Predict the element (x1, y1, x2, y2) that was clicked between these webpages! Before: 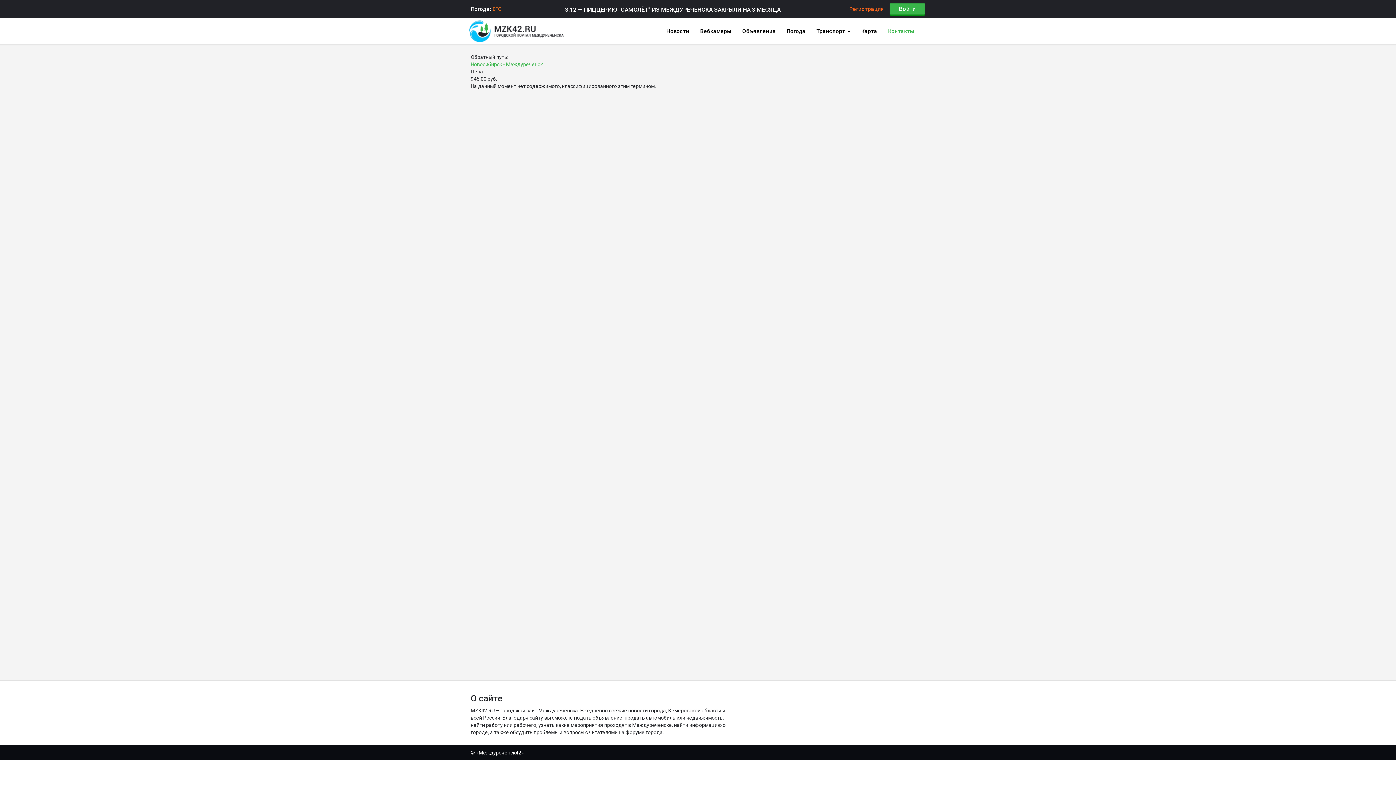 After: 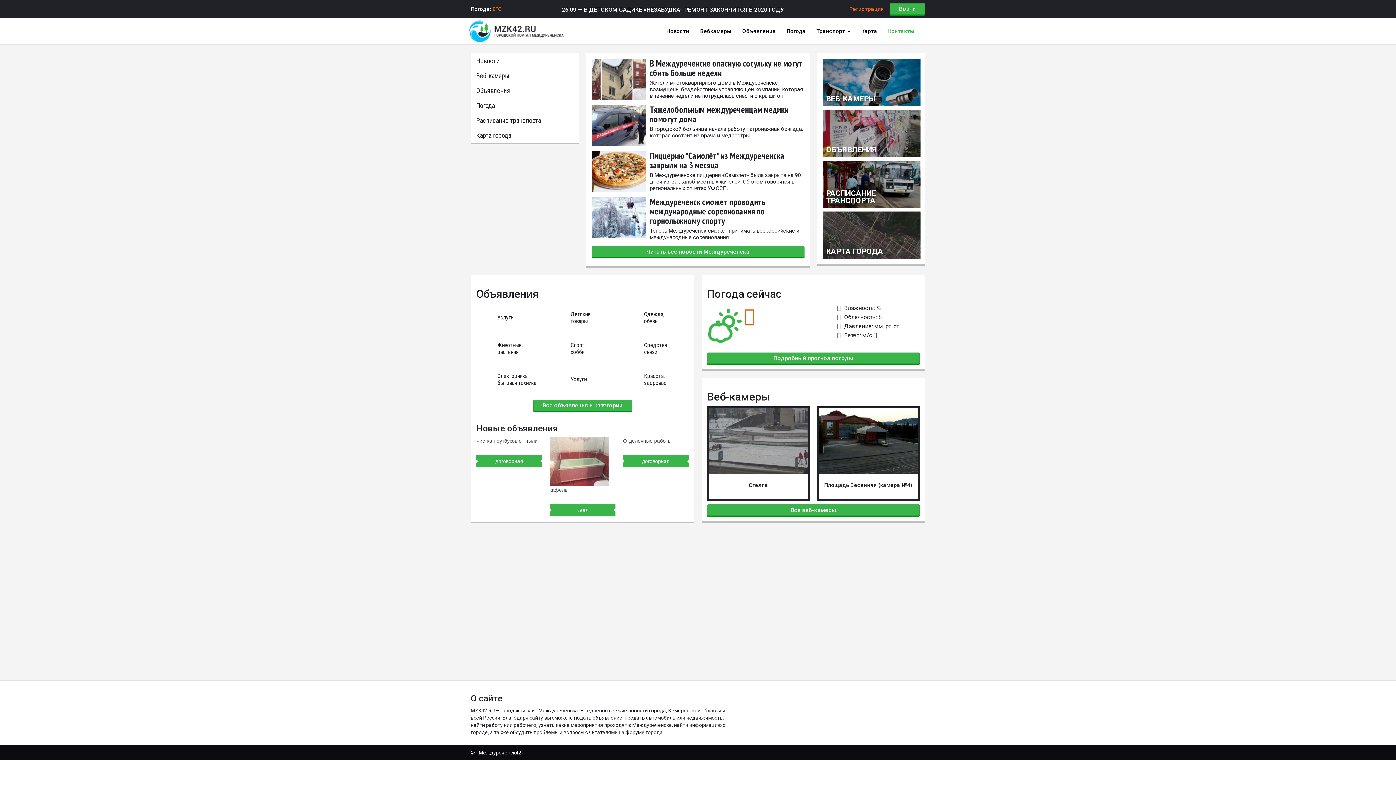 Action: bbox: (465, 18, 567, 44)